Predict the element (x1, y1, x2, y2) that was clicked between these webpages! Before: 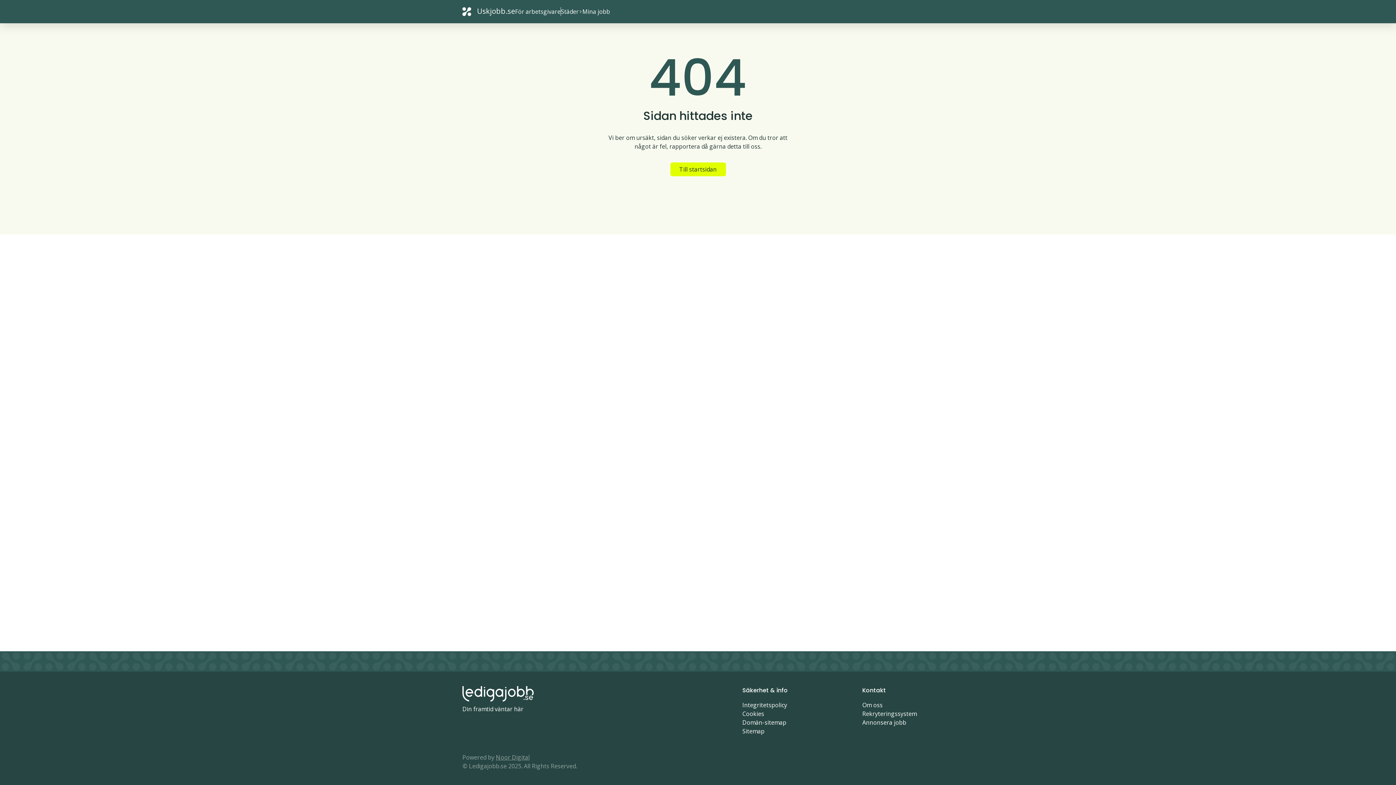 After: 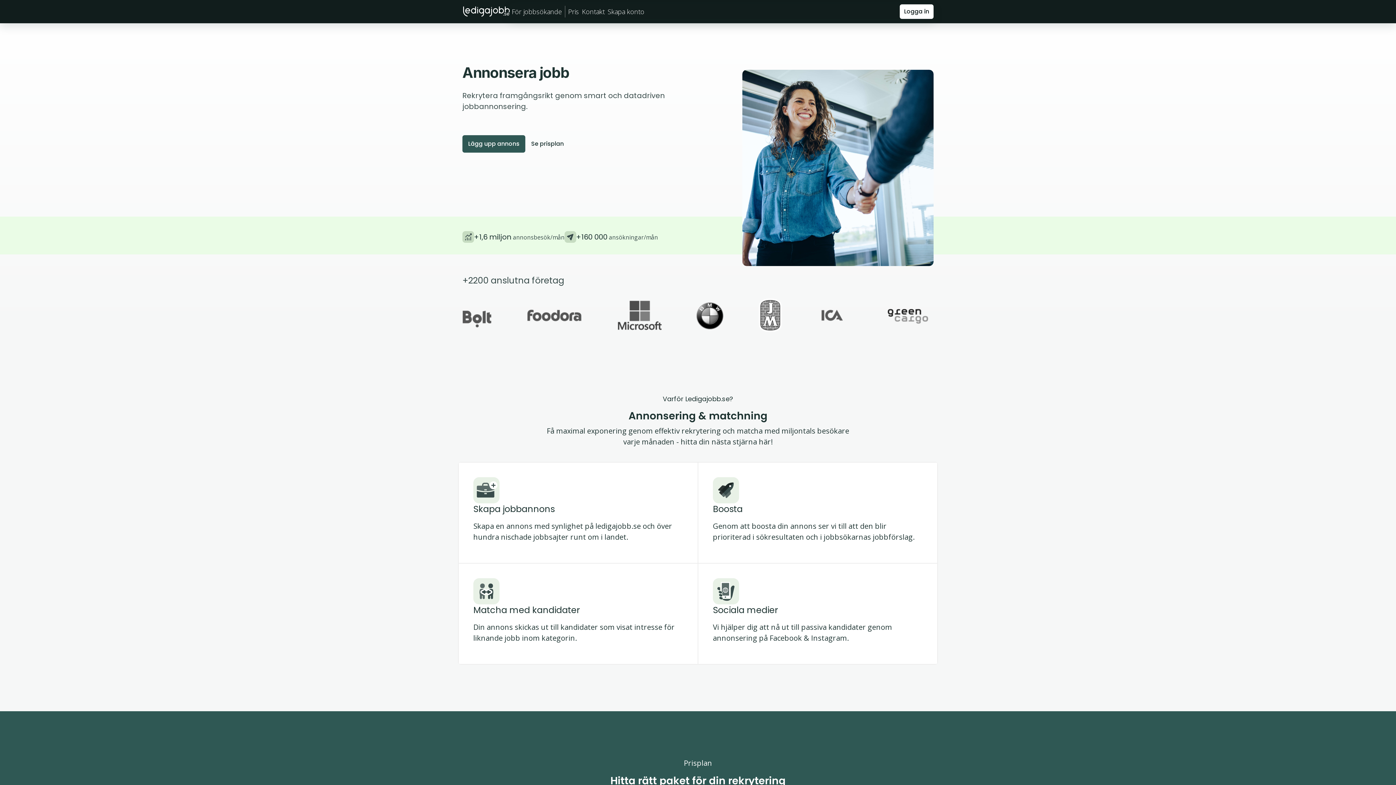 Action: bbox: (862, 718, 906, 726) label: Annonsera jobb